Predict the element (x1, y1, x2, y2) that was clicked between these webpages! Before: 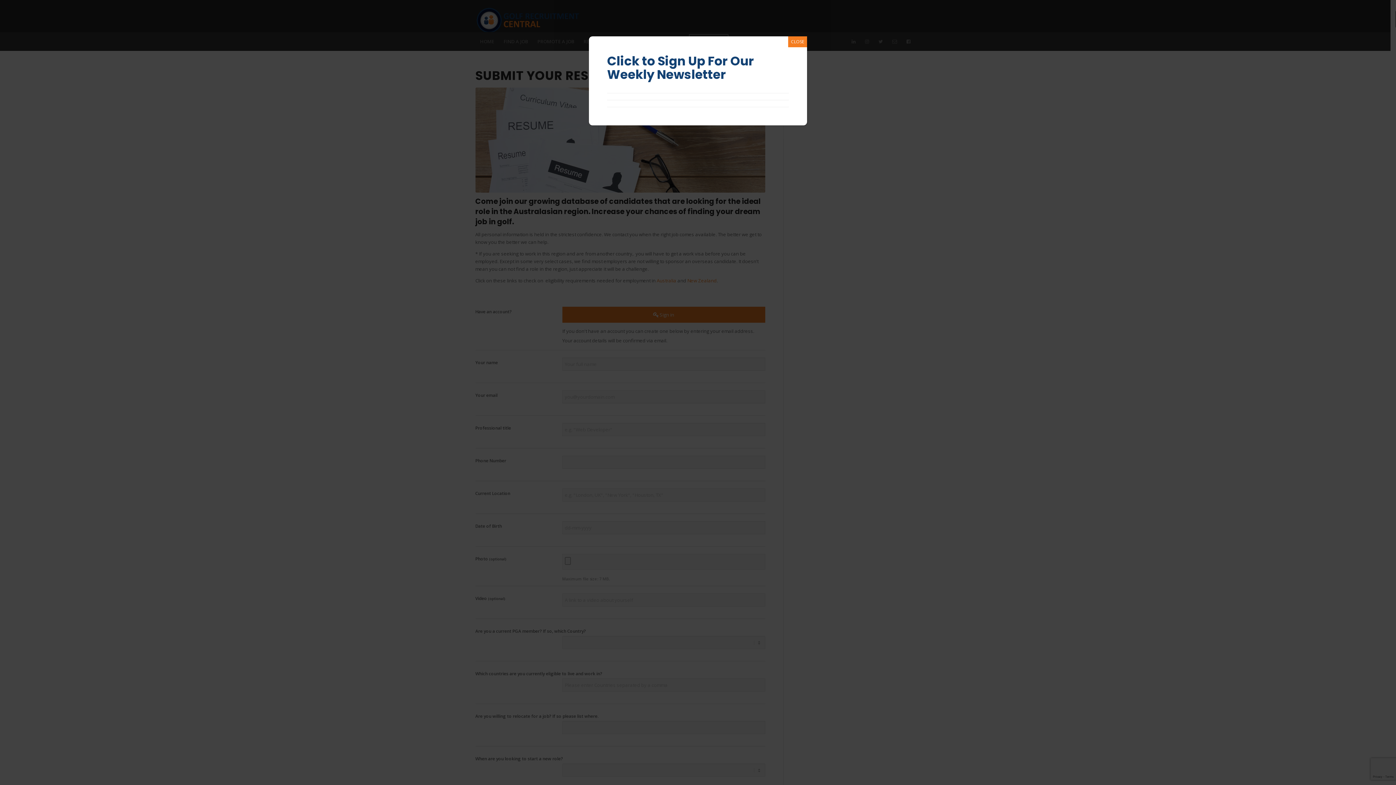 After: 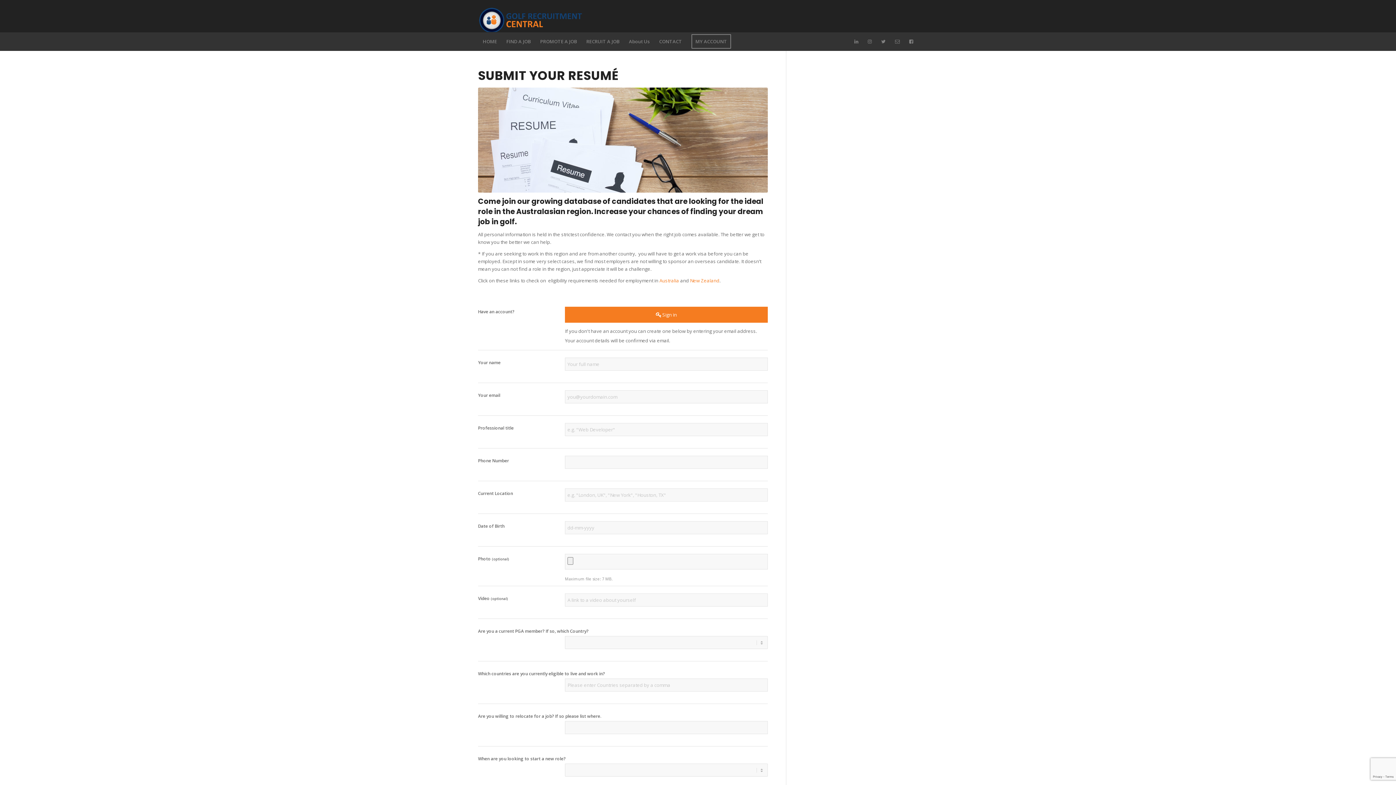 Action: bbox: (788, 36, 807, 47) label: Close